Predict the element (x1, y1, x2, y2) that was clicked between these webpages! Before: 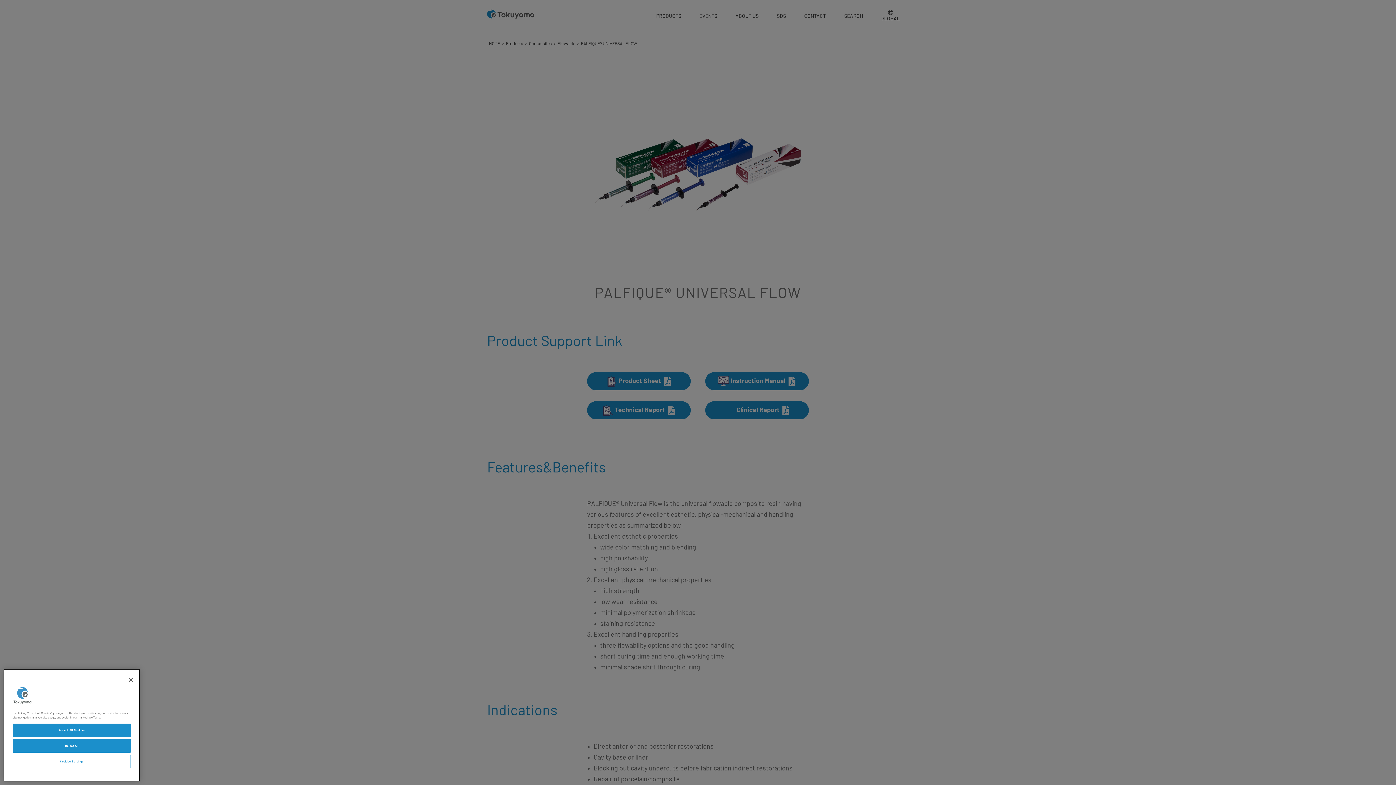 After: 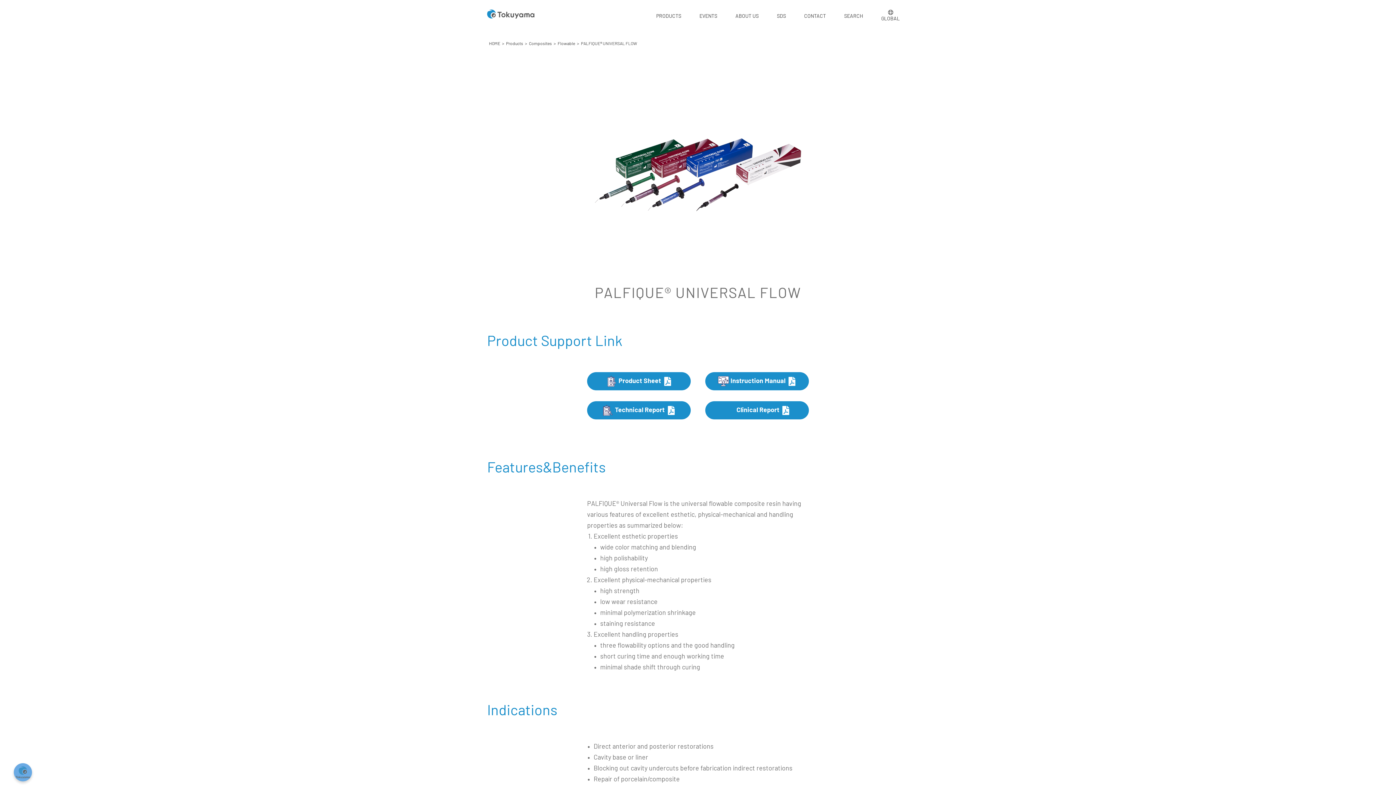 Action: bbox: (12, 753, 130, 766) label: Reject All